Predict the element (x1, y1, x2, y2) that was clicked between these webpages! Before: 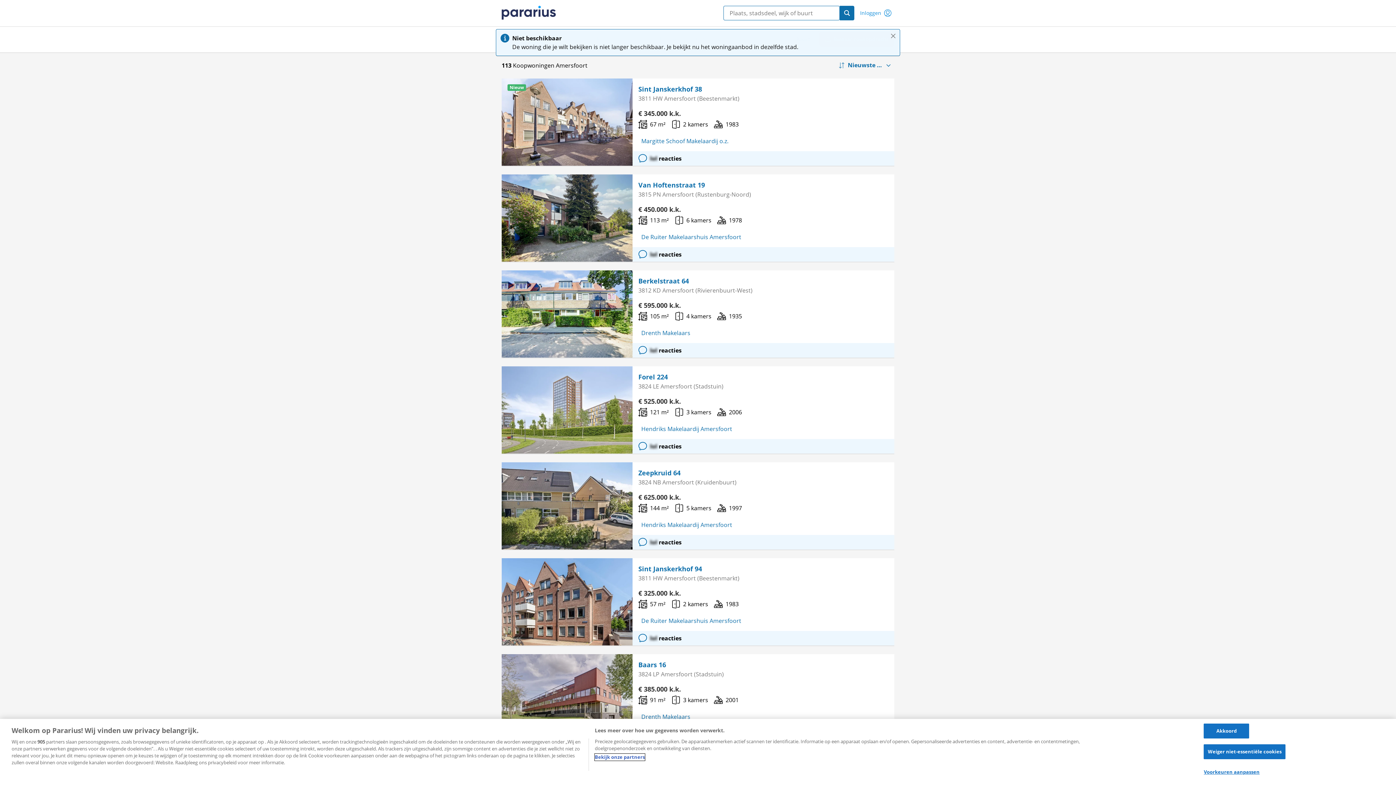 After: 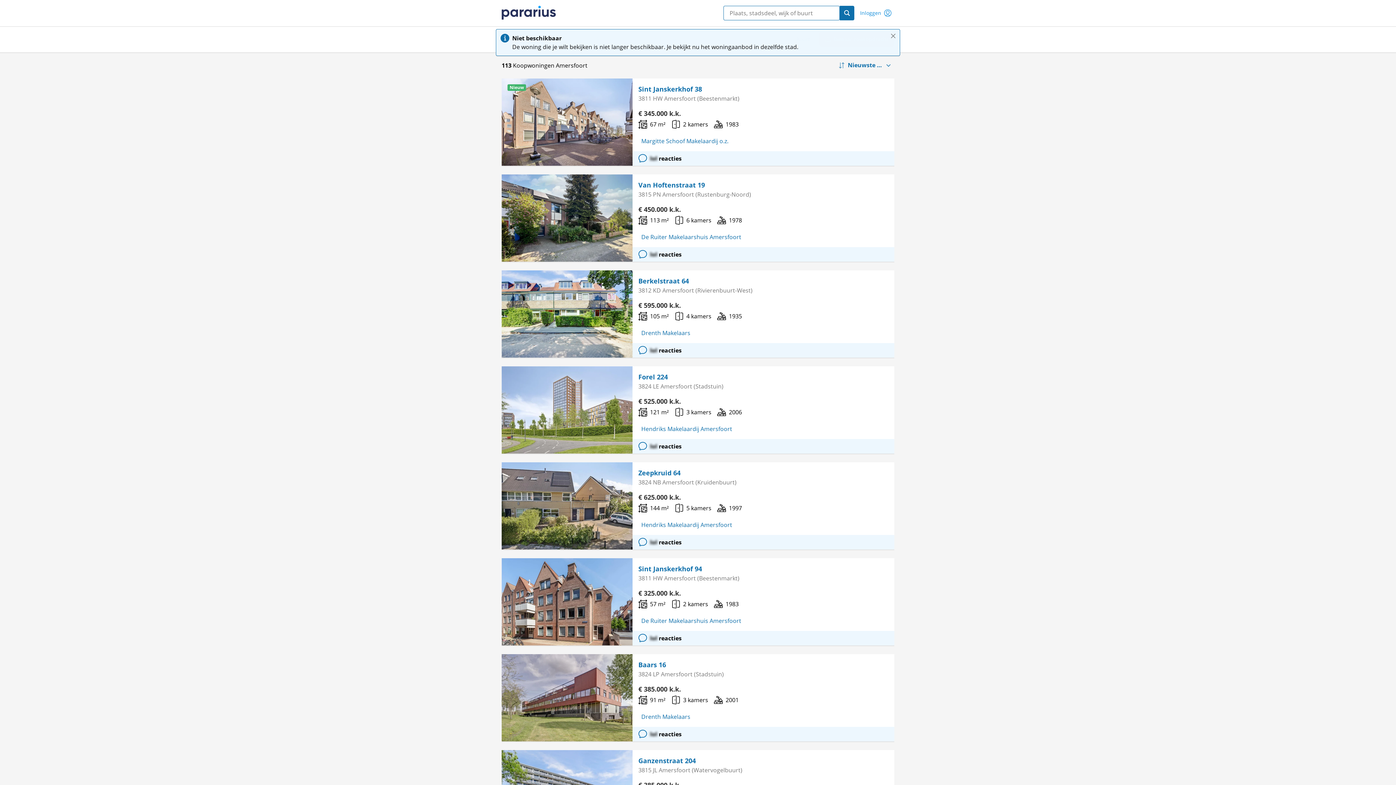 Action: bbox: (1204, 744, 1285, 759) label: Weiger niet-essentiële cookies